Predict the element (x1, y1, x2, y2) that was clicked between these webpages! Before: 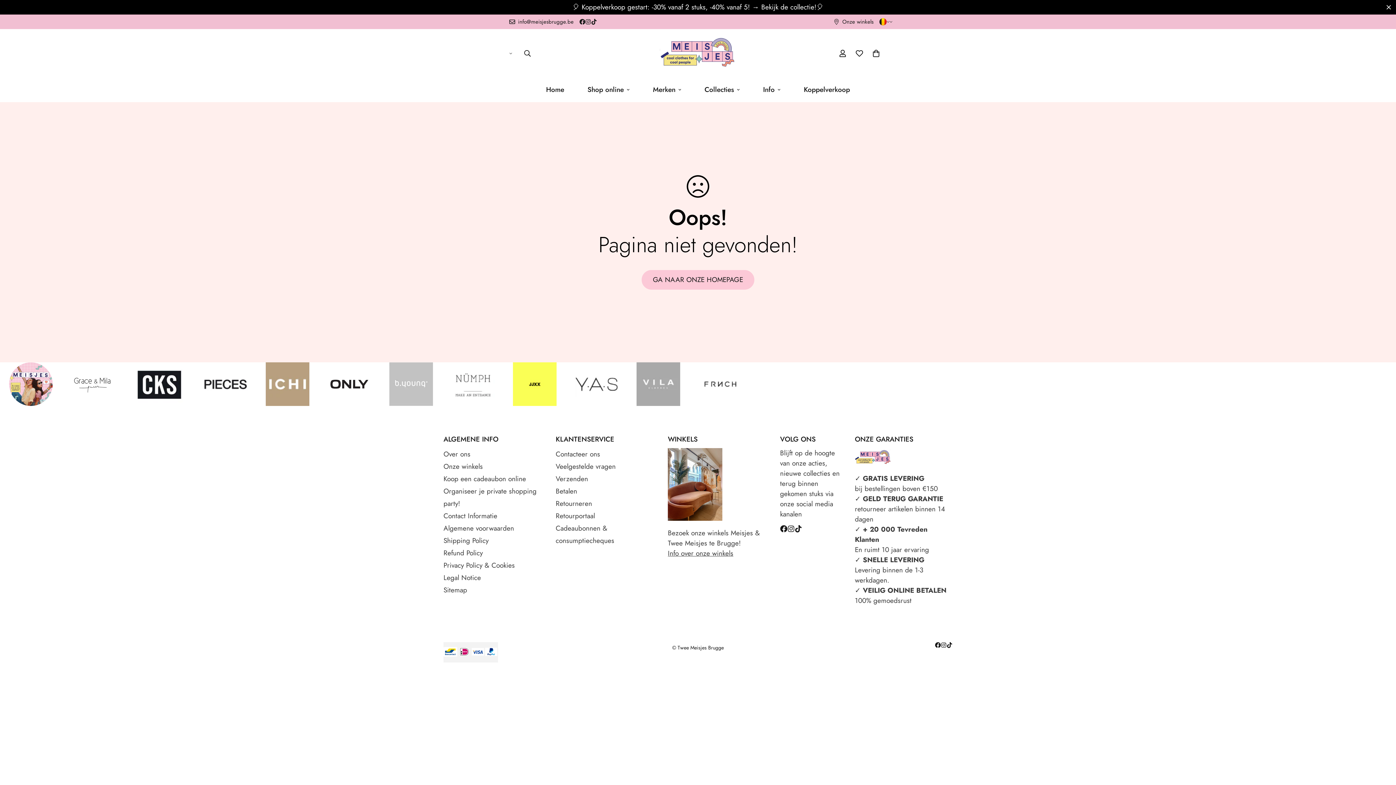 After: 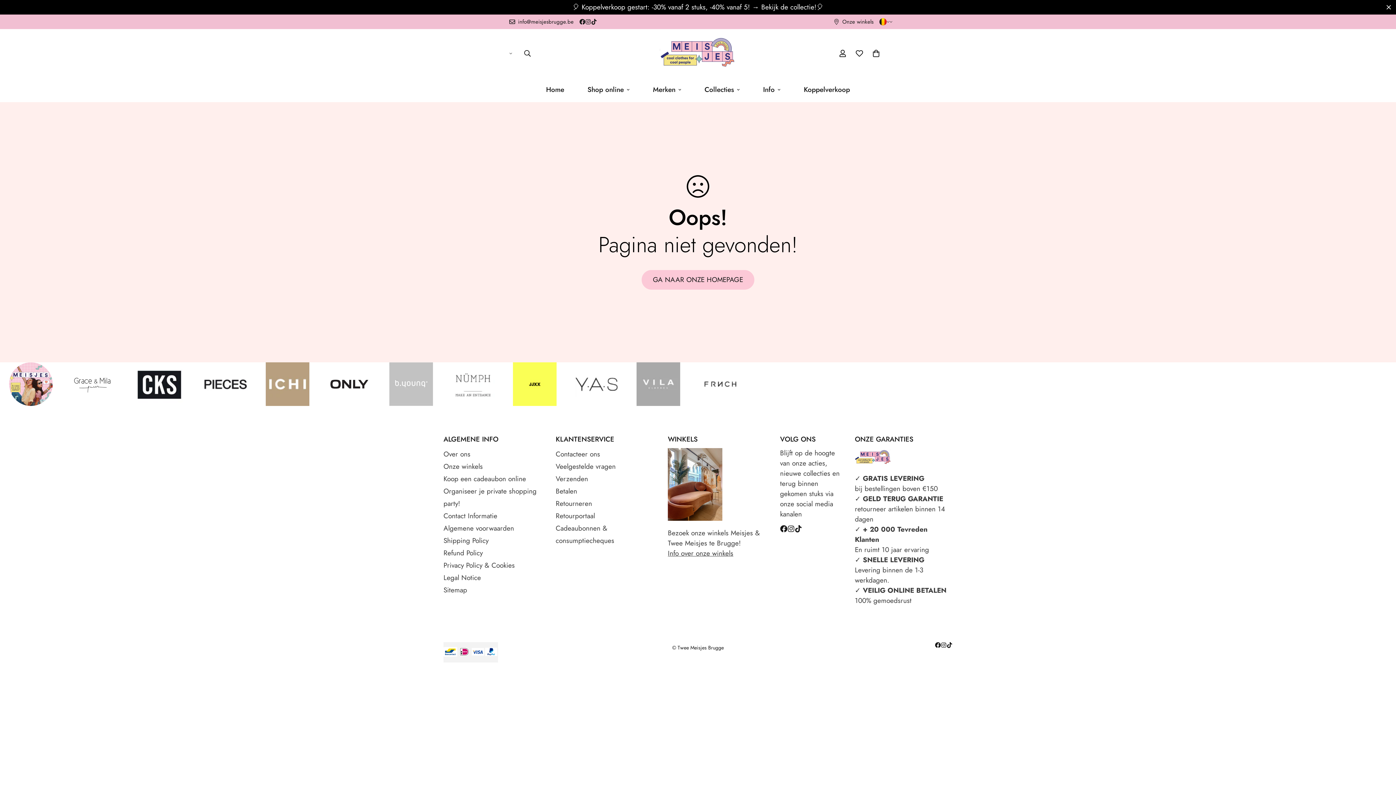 Action: label: Facebook bbox: (935, 642, 941, 648)